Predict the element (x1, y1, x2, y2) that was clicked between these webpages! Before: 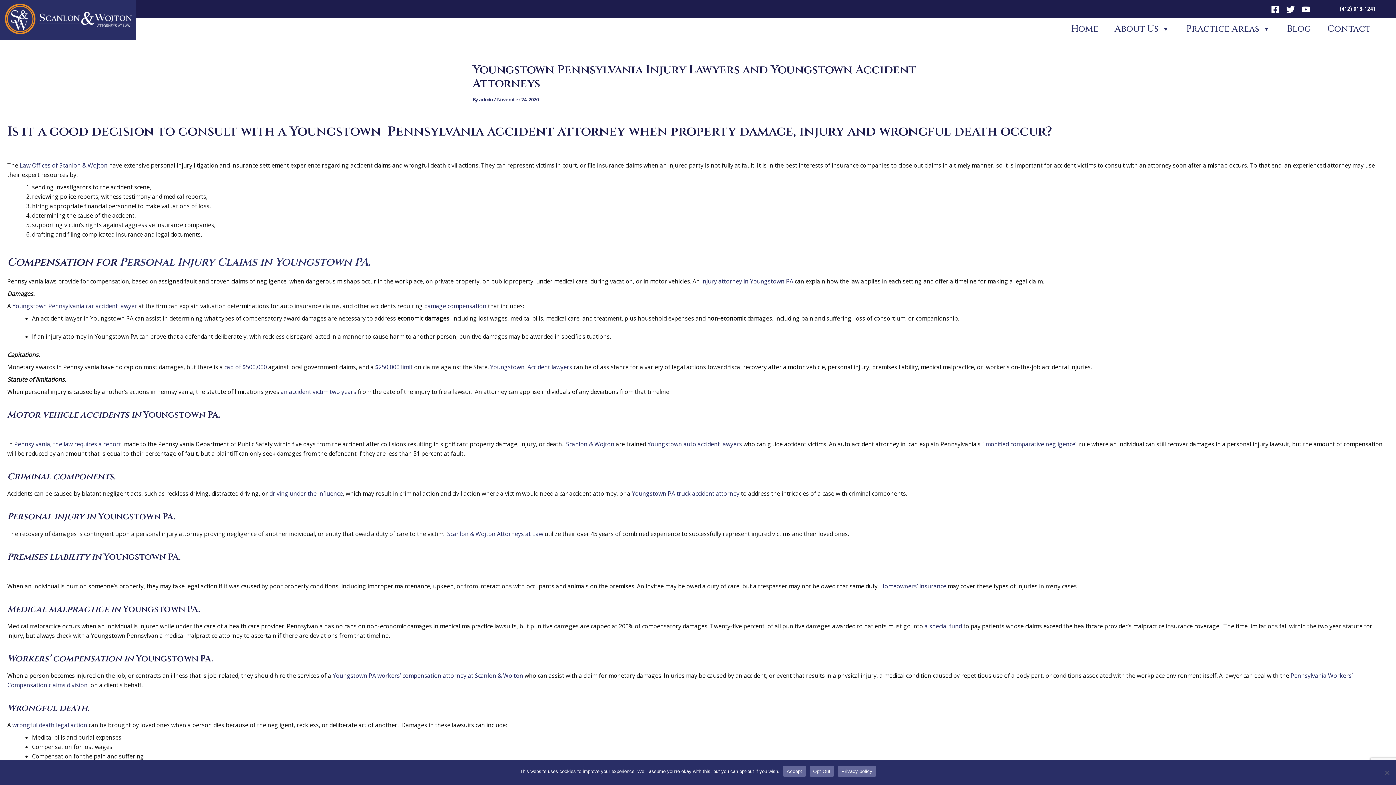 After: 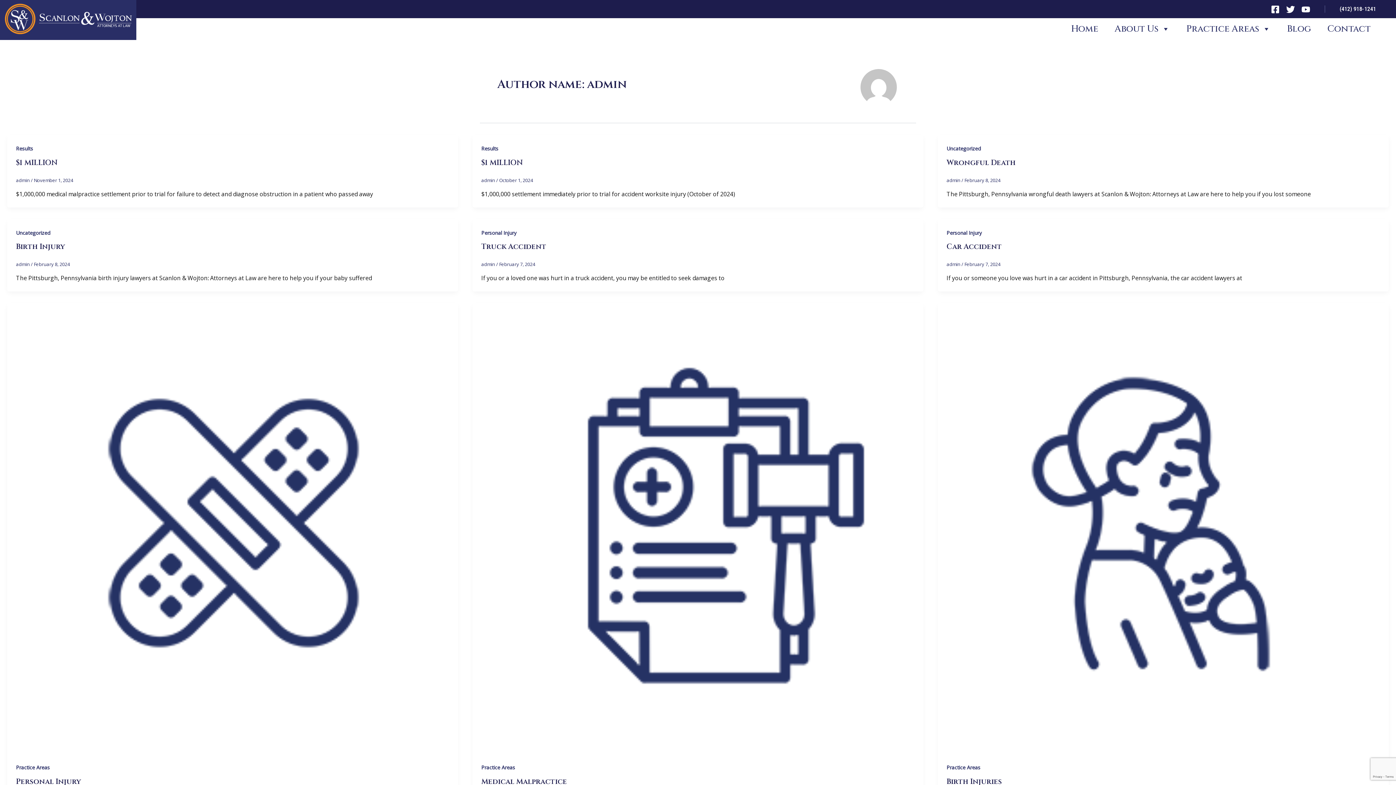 Action: bbox: (479, 96, 494, 103) label: admin 